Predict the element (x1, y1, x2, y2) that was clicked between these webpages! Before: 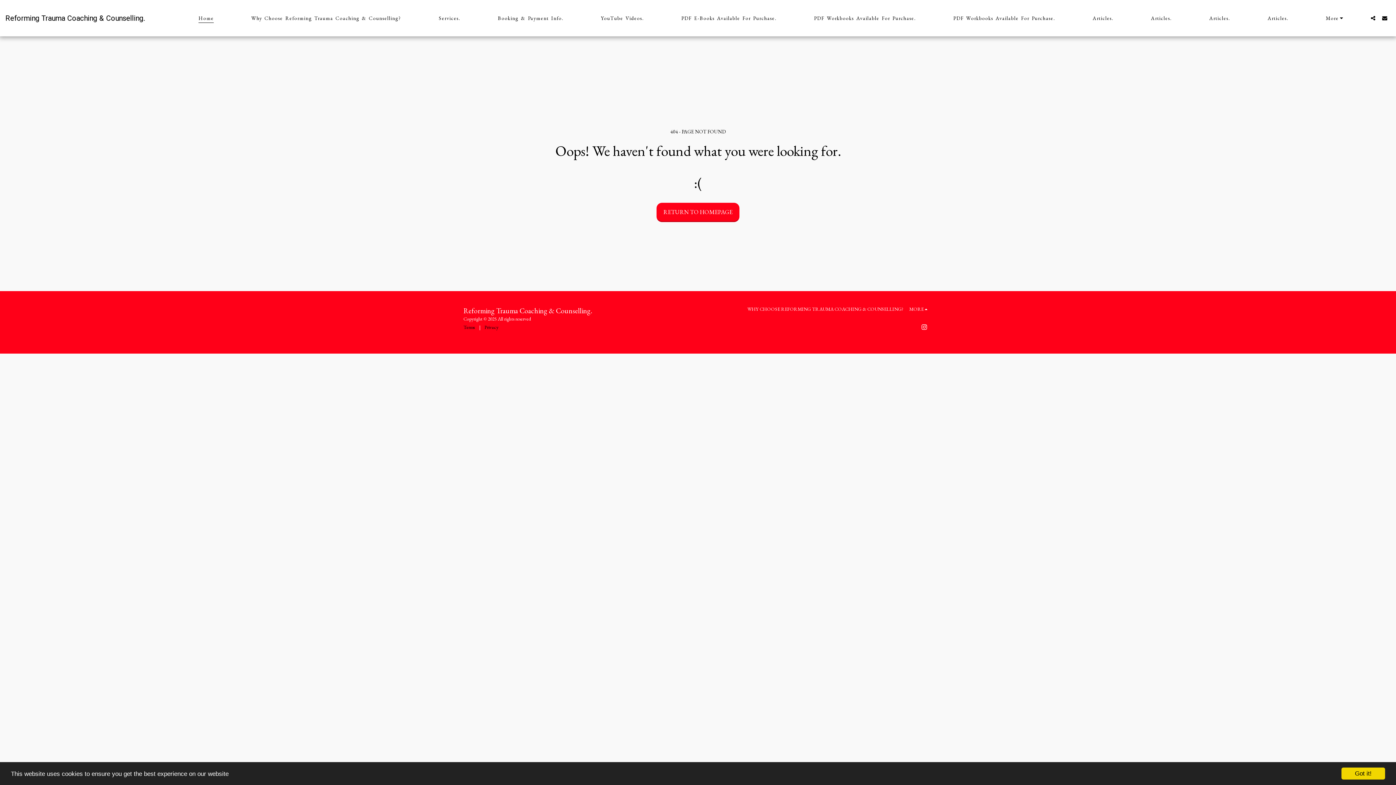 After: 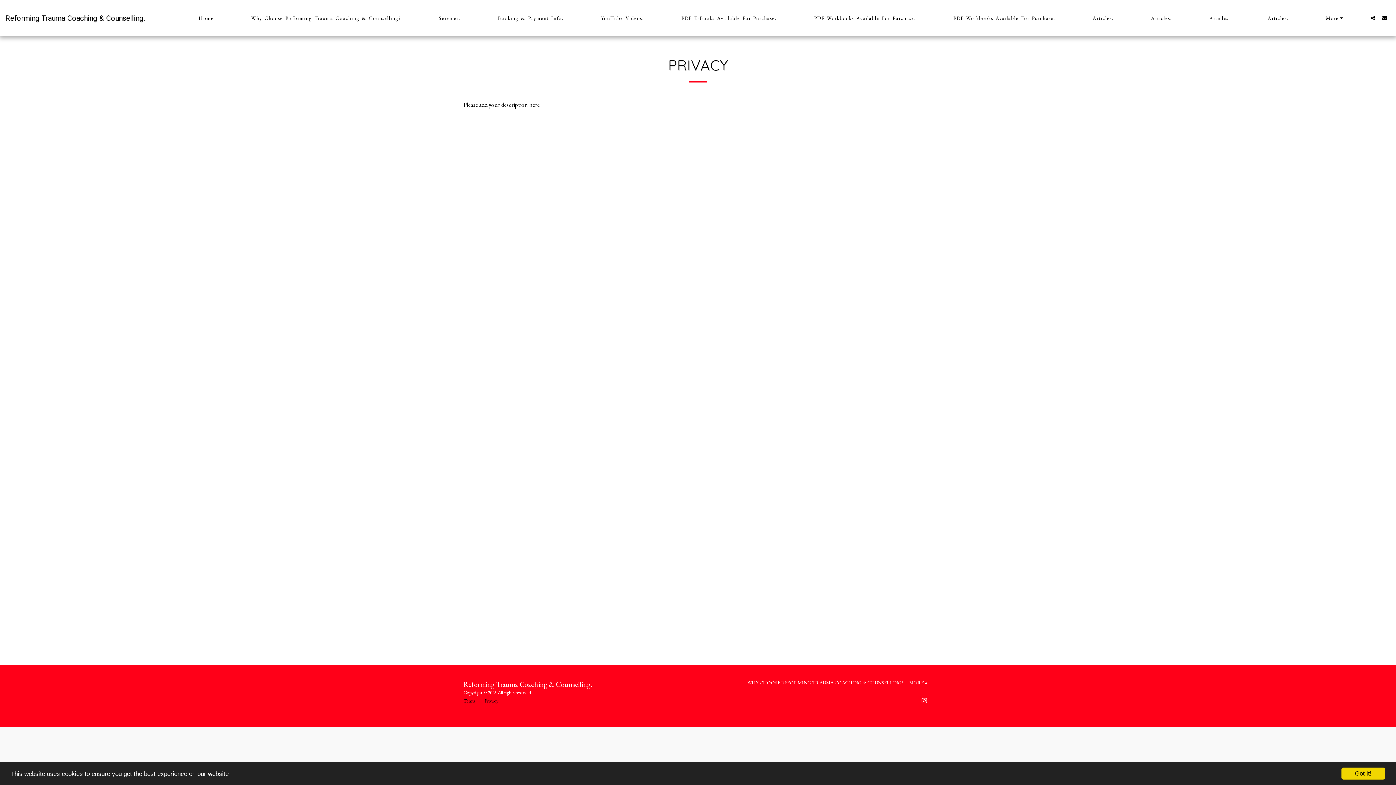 Action: label: Privacy bbox: (484, 324, 498, 330)